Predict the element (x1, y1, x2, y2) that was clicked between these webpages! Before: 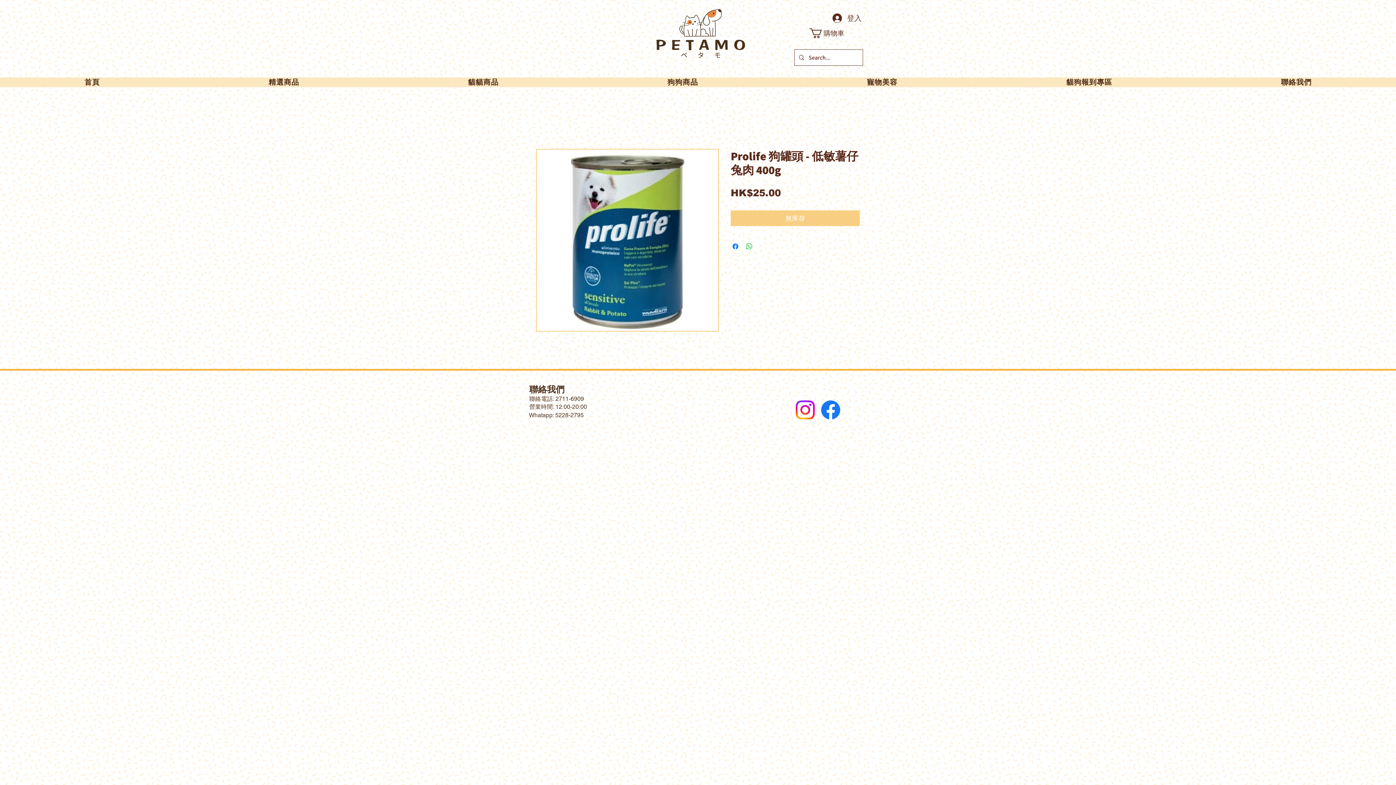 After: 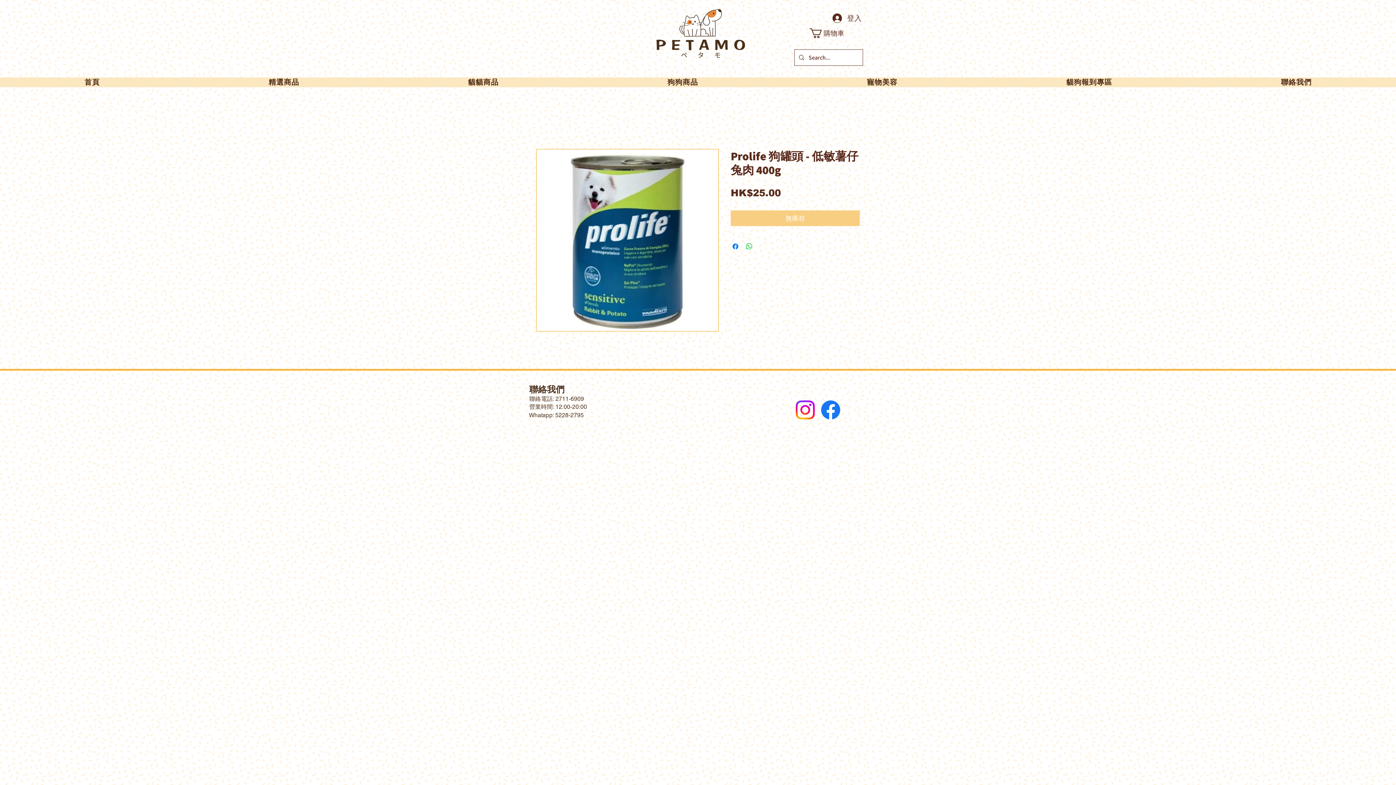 Action: bbox: (792, 397, 818, 422) label: Instagram